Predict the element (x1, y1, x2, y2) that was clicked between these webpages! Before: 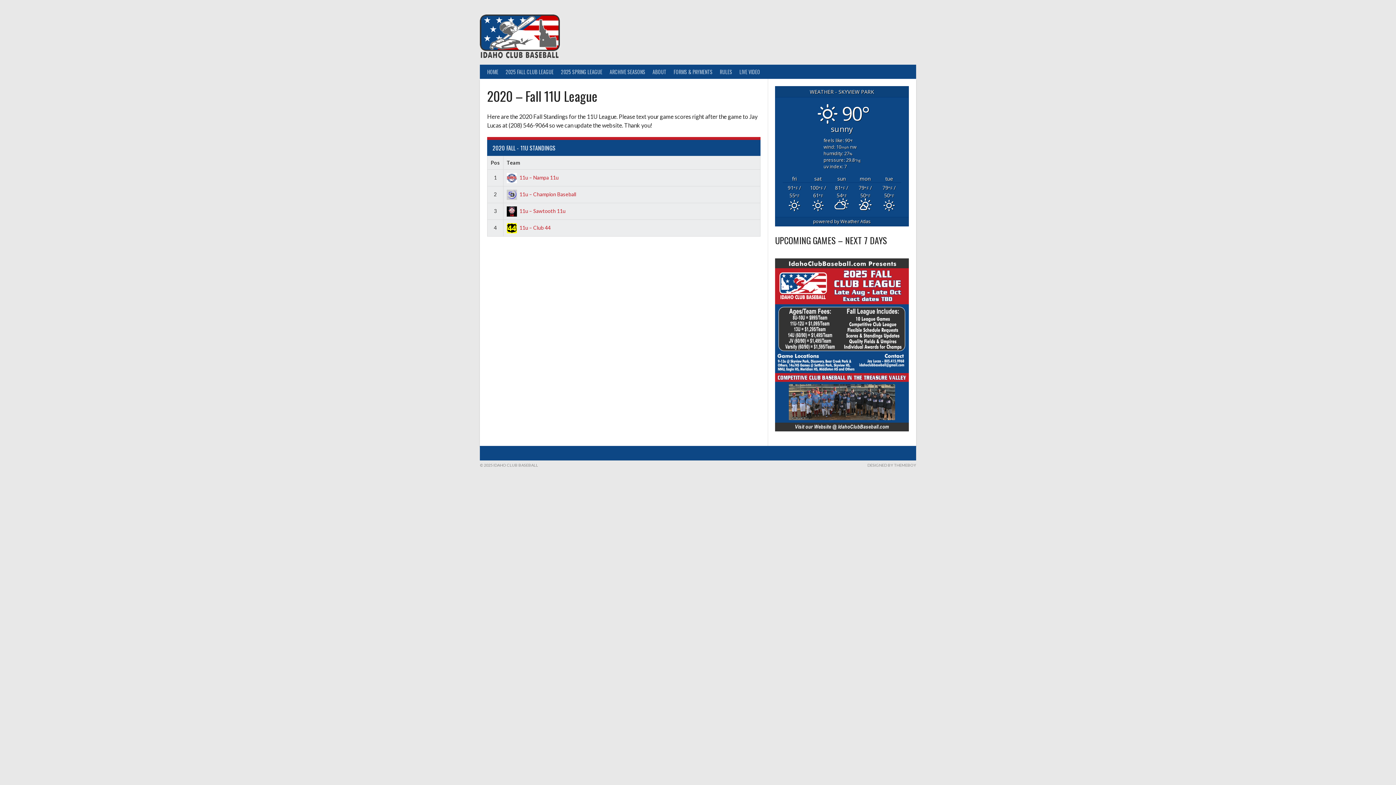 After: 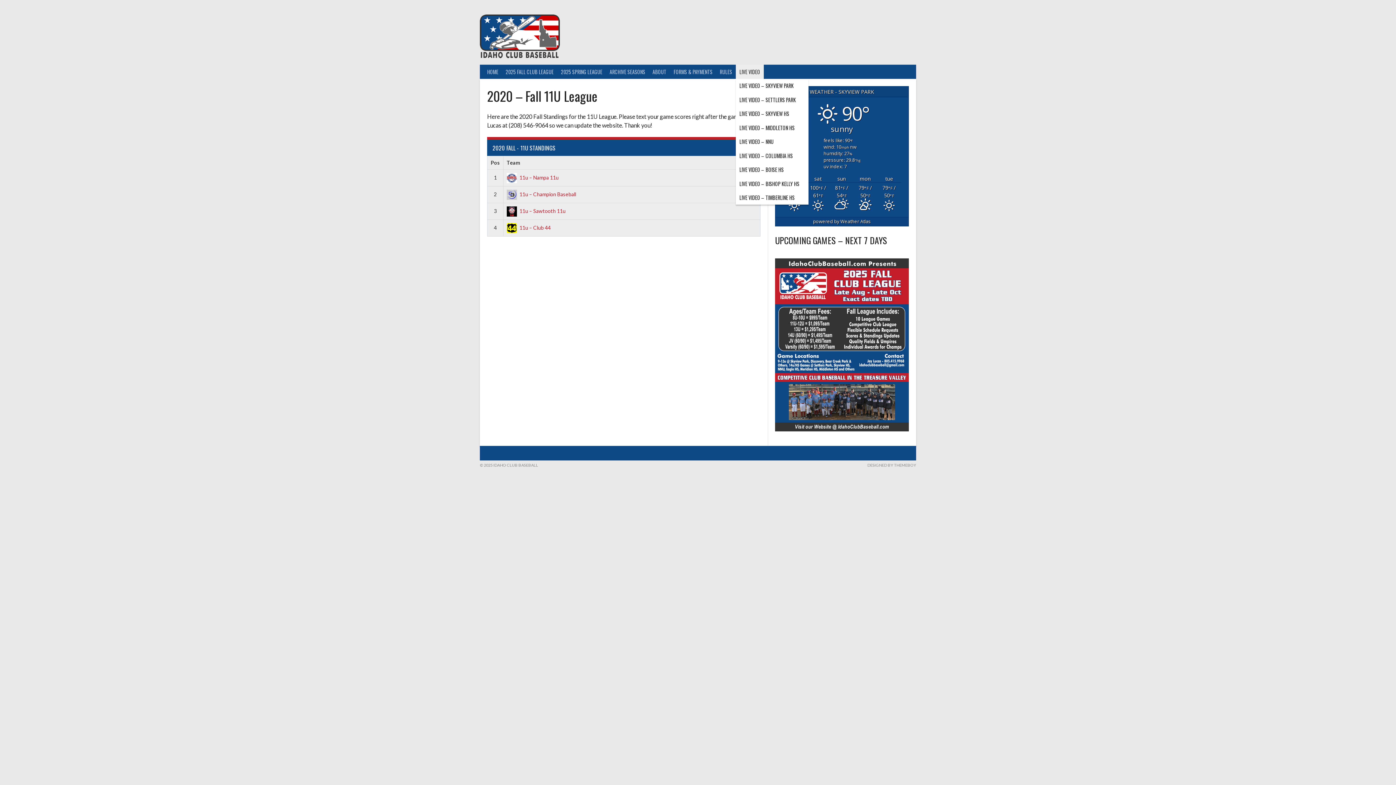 Action: label: LIVE VIDEO bbox: (736, 64, 764, 78)